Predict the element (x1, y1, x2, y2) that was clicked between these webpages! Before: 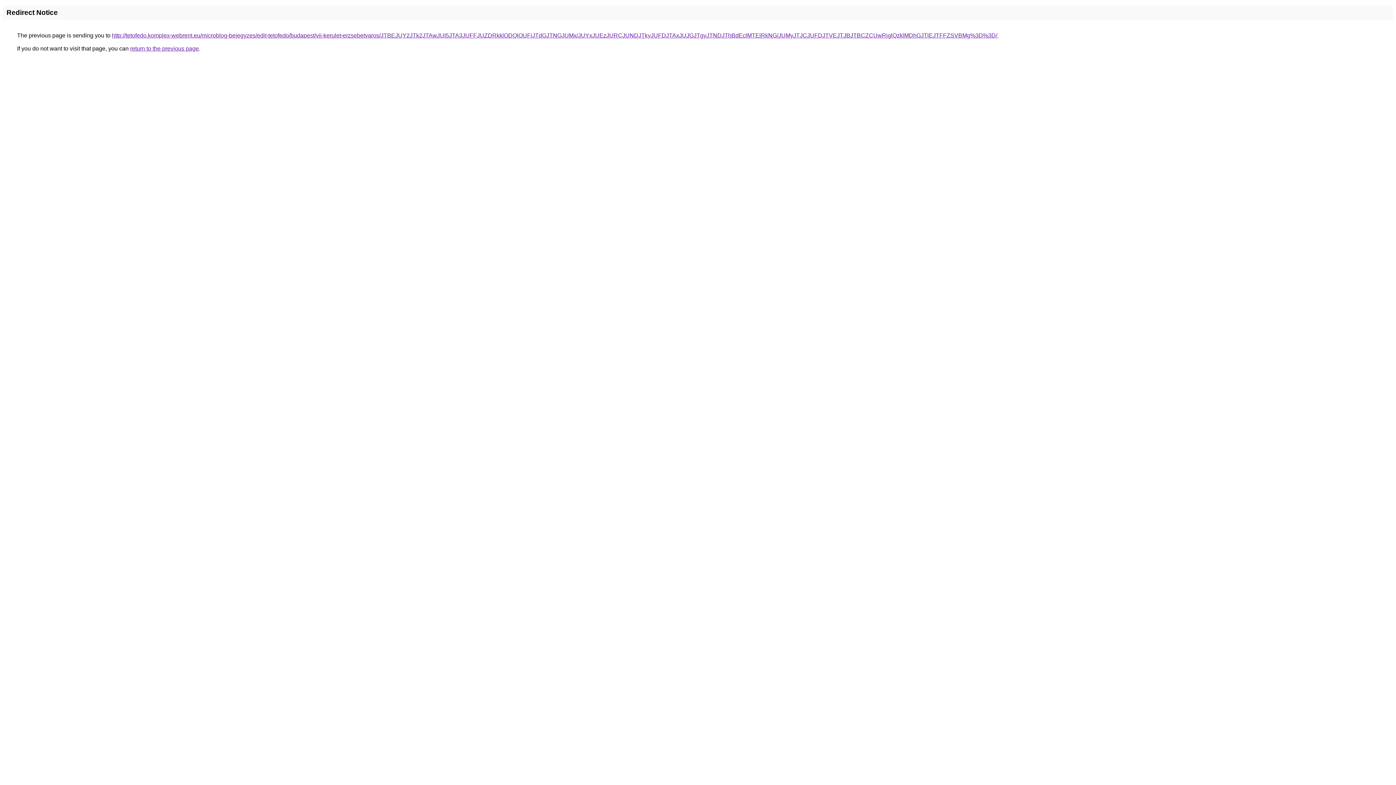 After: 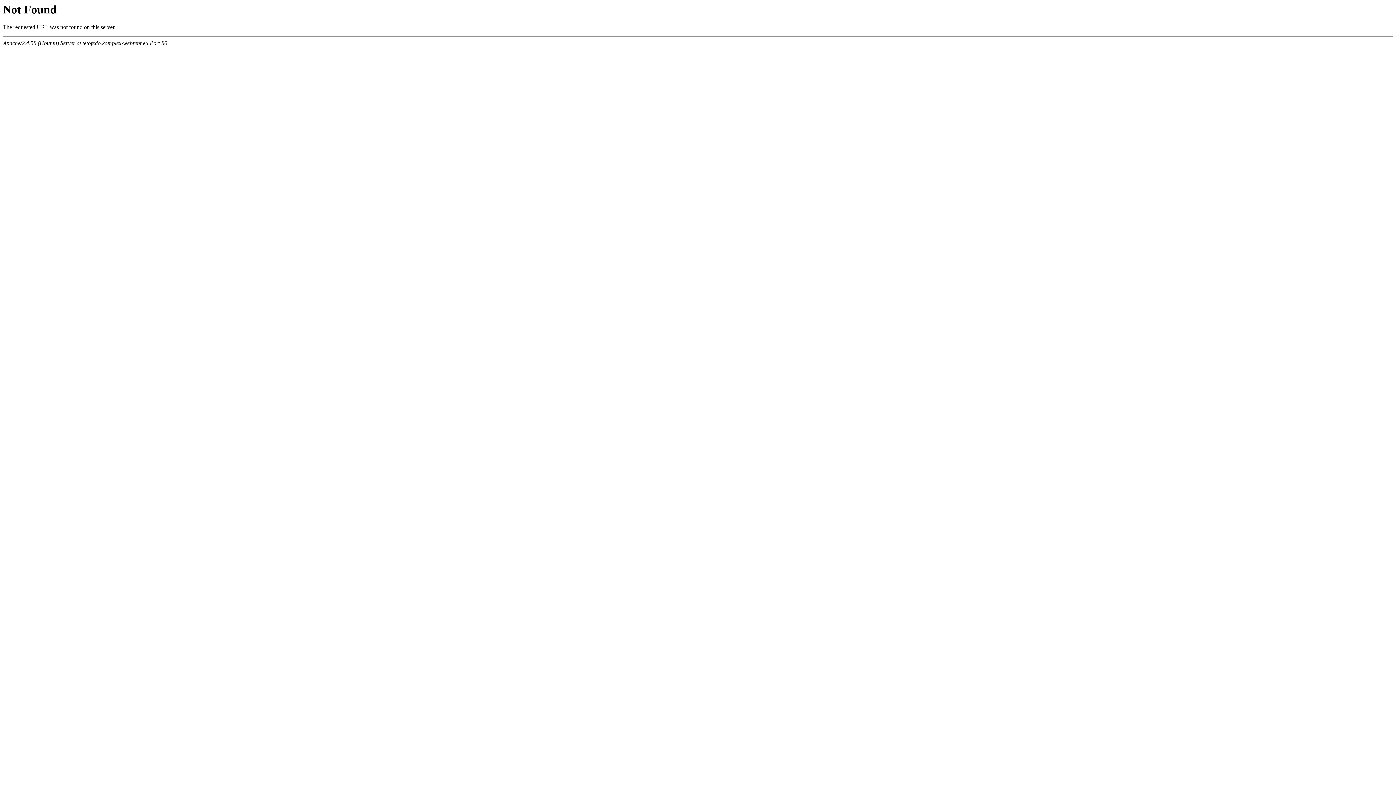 Action: label: http://tetofedo.komplex-webrent.eu/microblog-bejegyzes/edit-tetofedo/budapest/vii-kerulet-erzsebetvaros/JTBEJUY2JTk2JTAwJUI5JTA3JUFFJUZDRkklODQlOUFiJTdGJTNGJUMx/JUYxJUEzJURCJUNDJTkyJUFDJTAxJUJGJTgyJTNDJThBdEclMTElRkNG/JUMyJTJCJUFDJTVEJTJBJTBCZCUwRjglQzklMDhGJTlEJTFFZSVBMg%3D%3D/ bbox: (112, 32, 997, 38)